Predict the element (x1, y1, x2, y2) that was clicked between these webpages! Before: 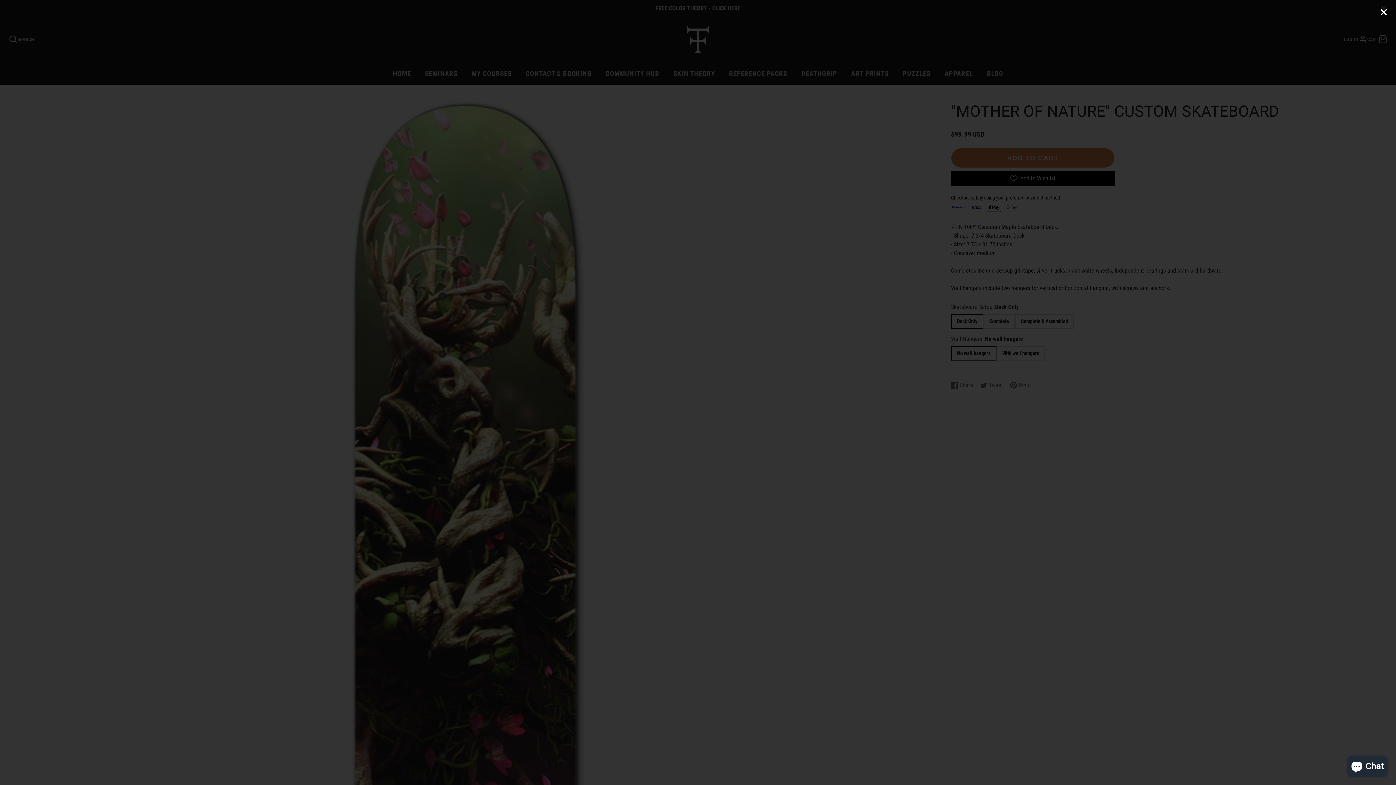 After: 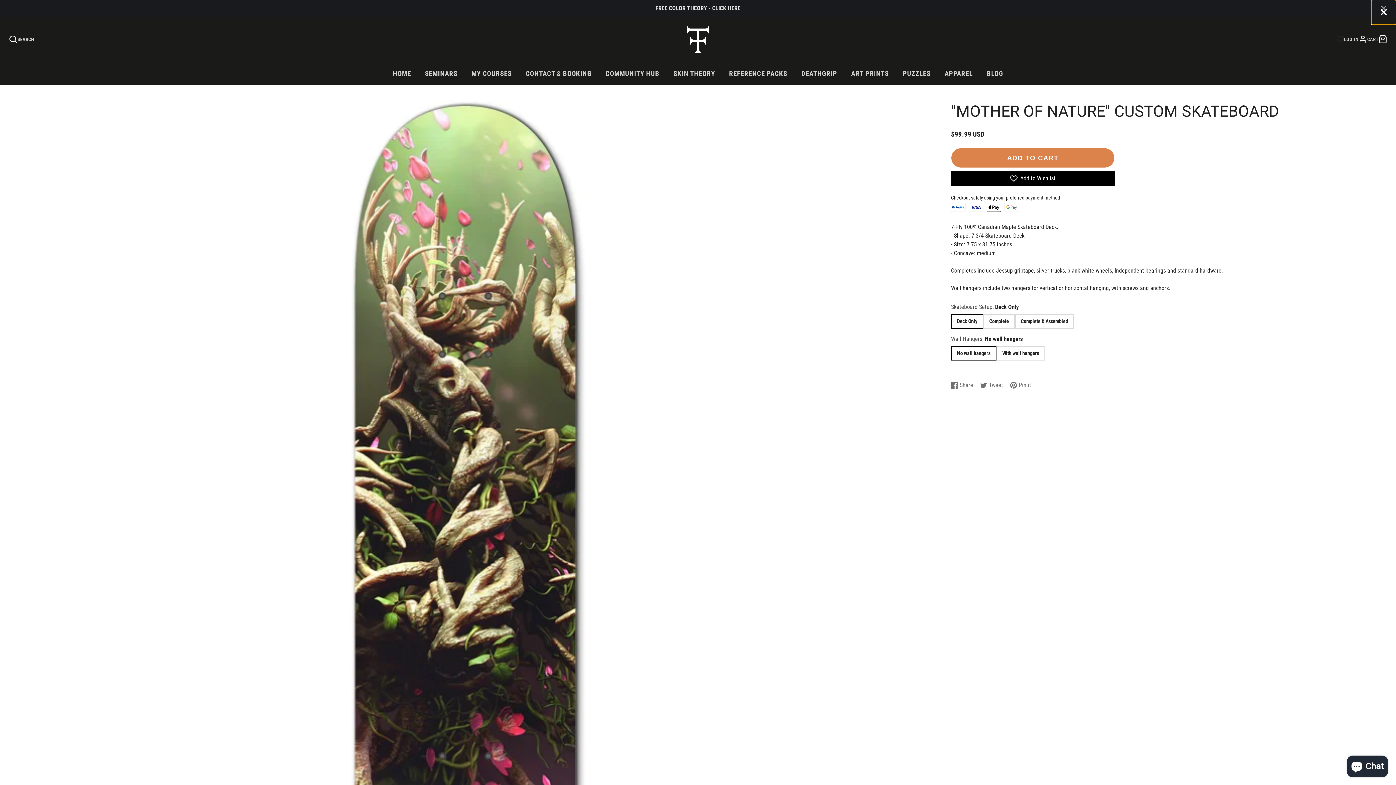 Action: bbox: (1371, 0, 1396, 24)